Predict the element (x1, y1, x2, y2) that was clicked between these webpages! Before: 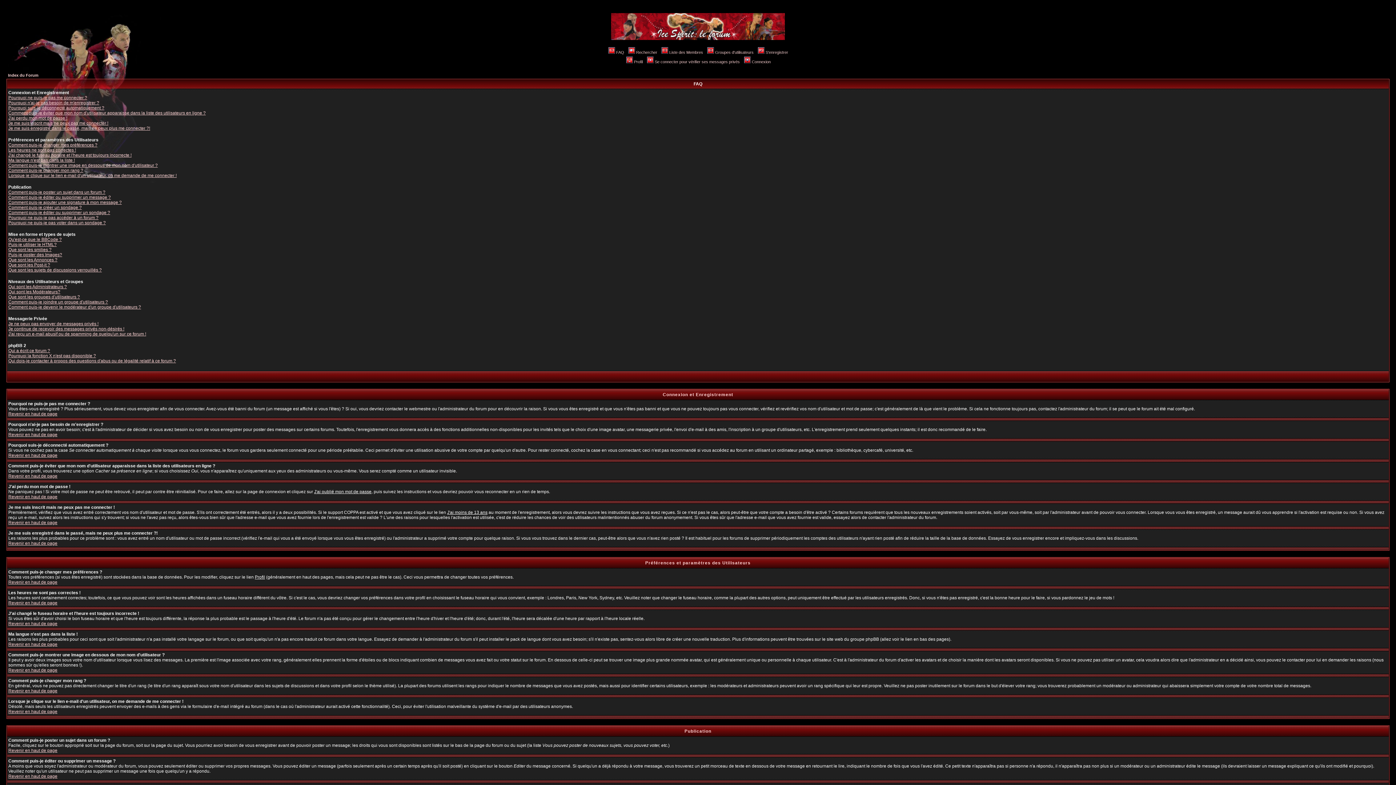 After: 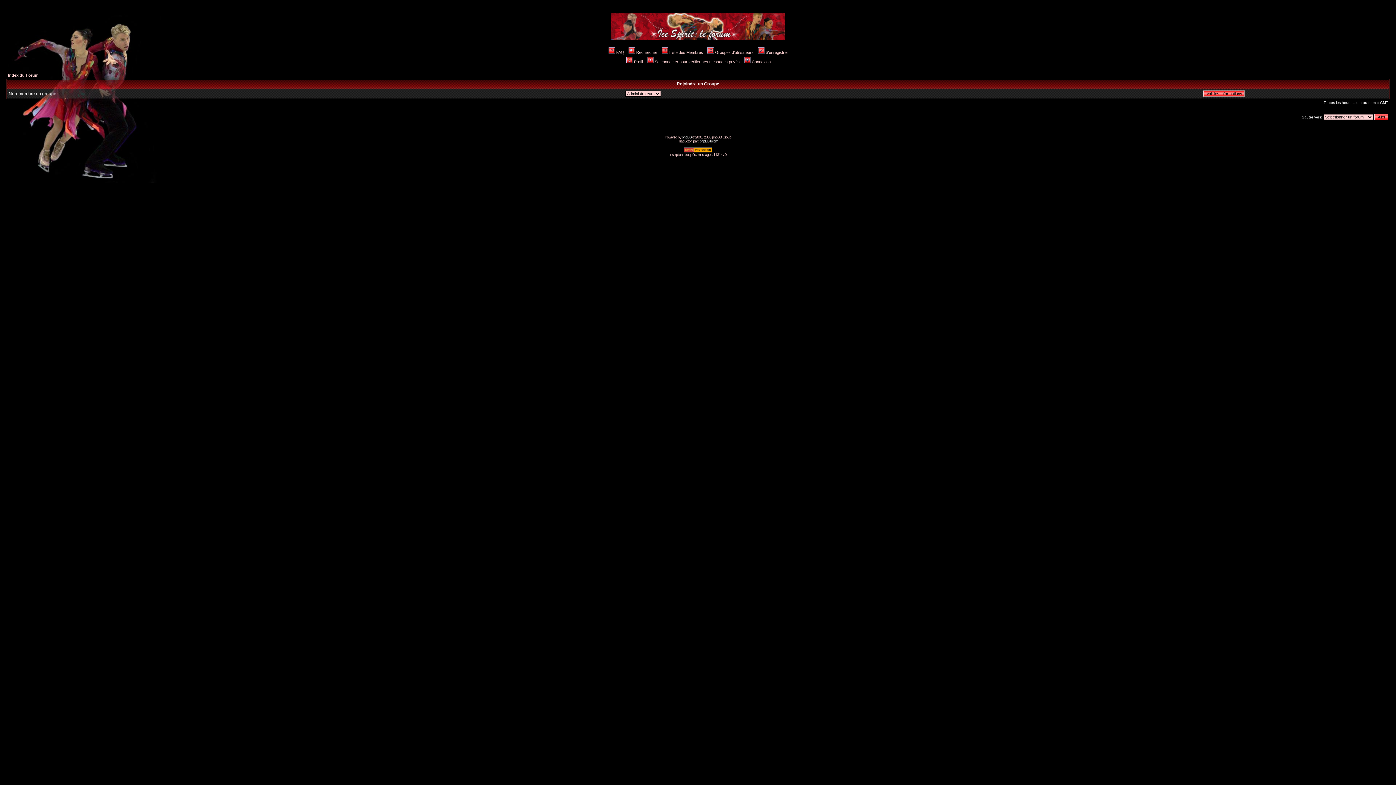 Action: label: Groupes d'utilisateurs bbox: (706, 50, 753, 54)